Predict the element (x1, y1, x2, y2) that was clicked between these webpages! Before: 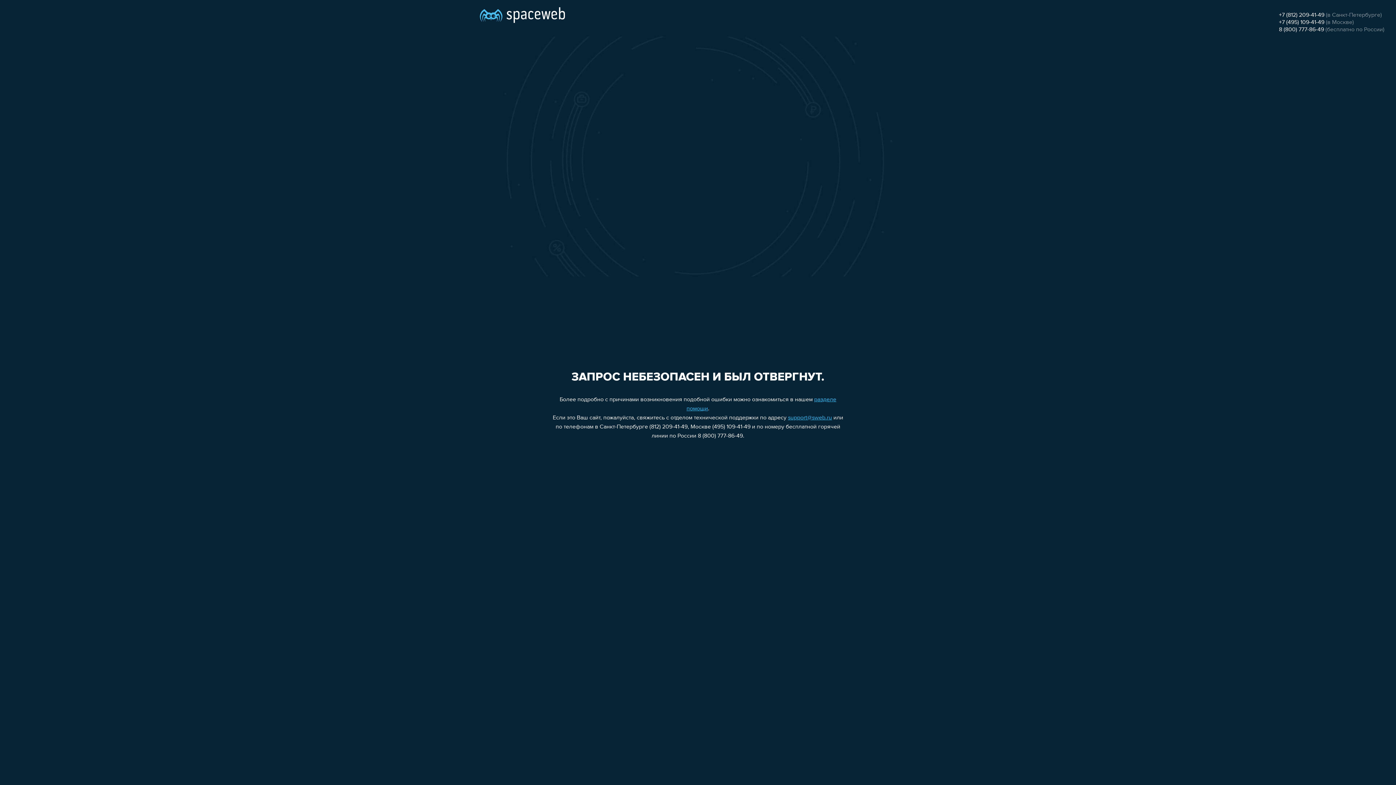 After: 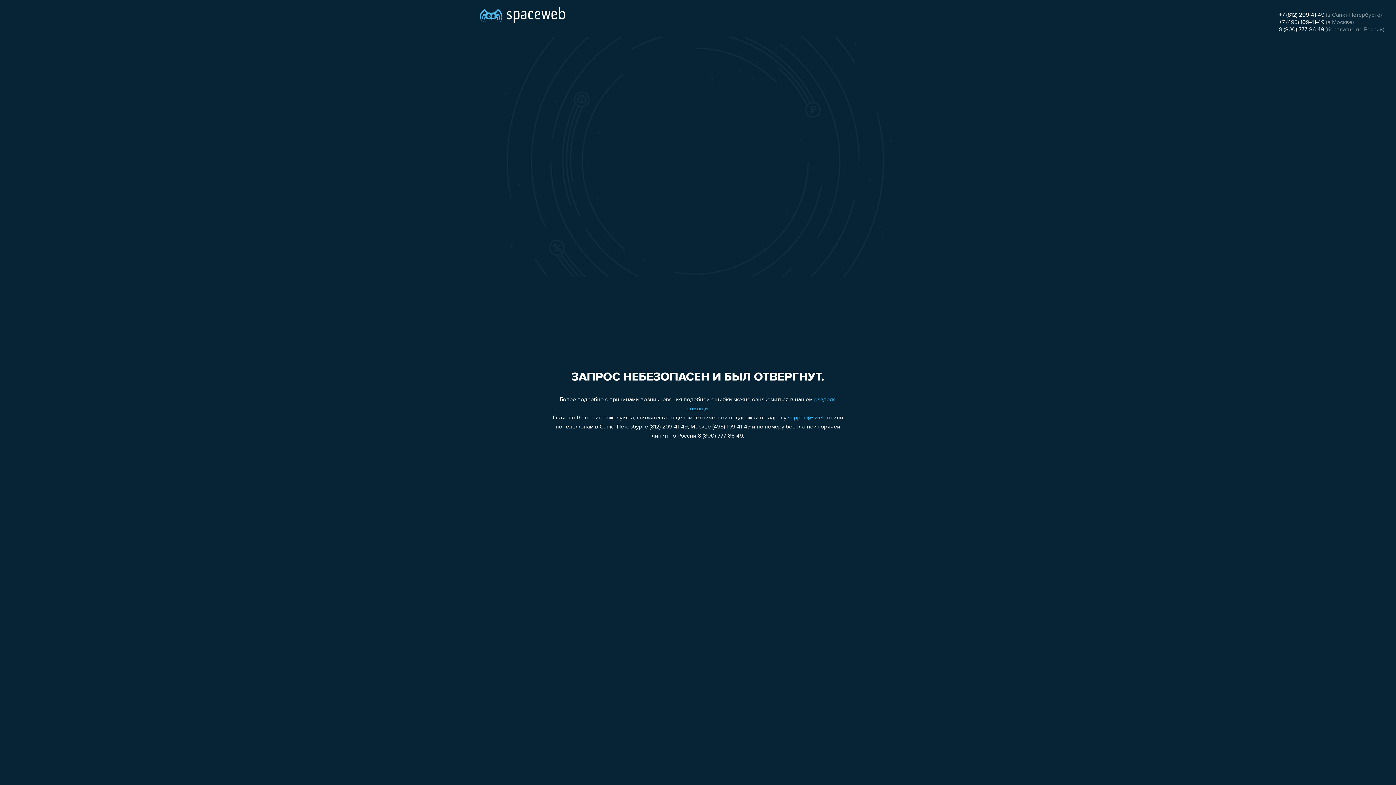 Action: label: 8 (800) 777-86-49 bbox: (1279, 26, 1324, 32)